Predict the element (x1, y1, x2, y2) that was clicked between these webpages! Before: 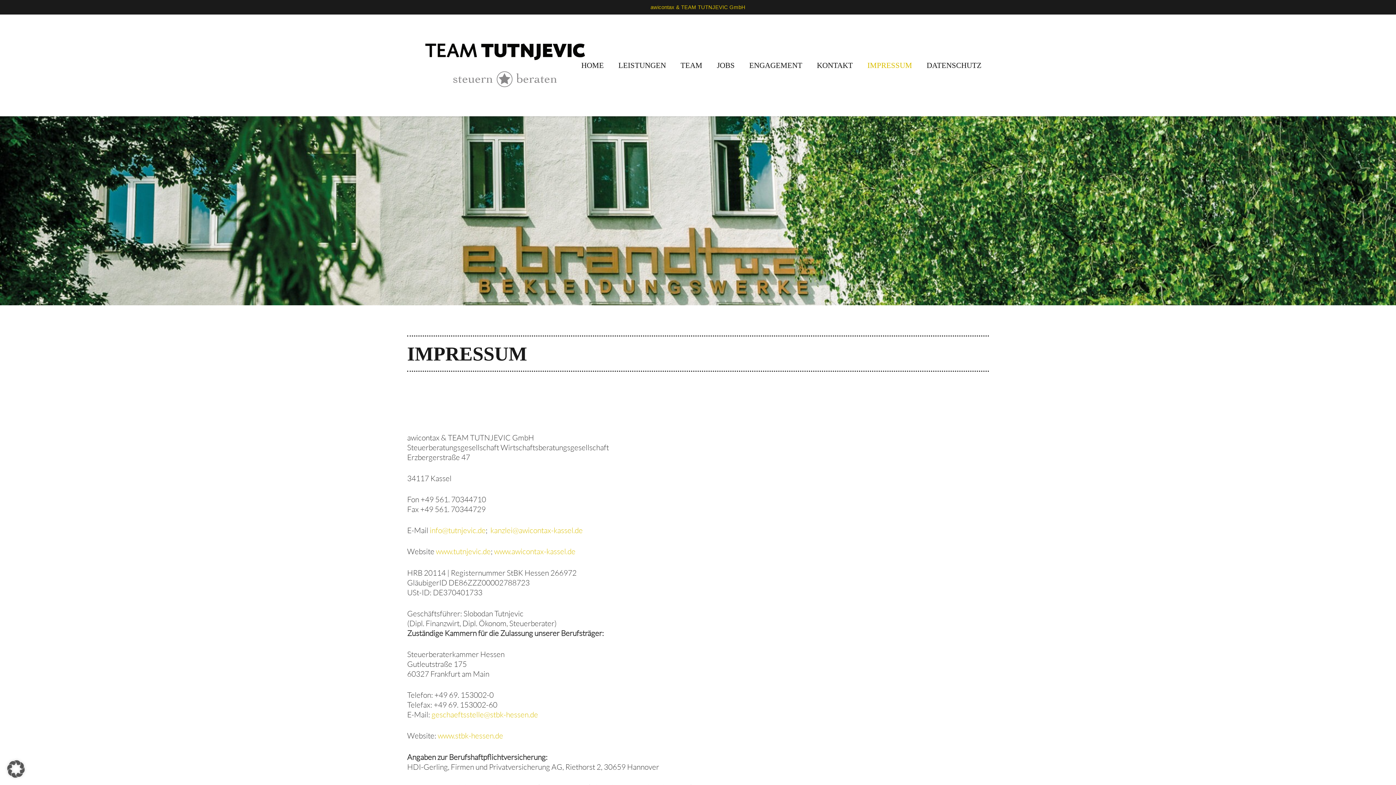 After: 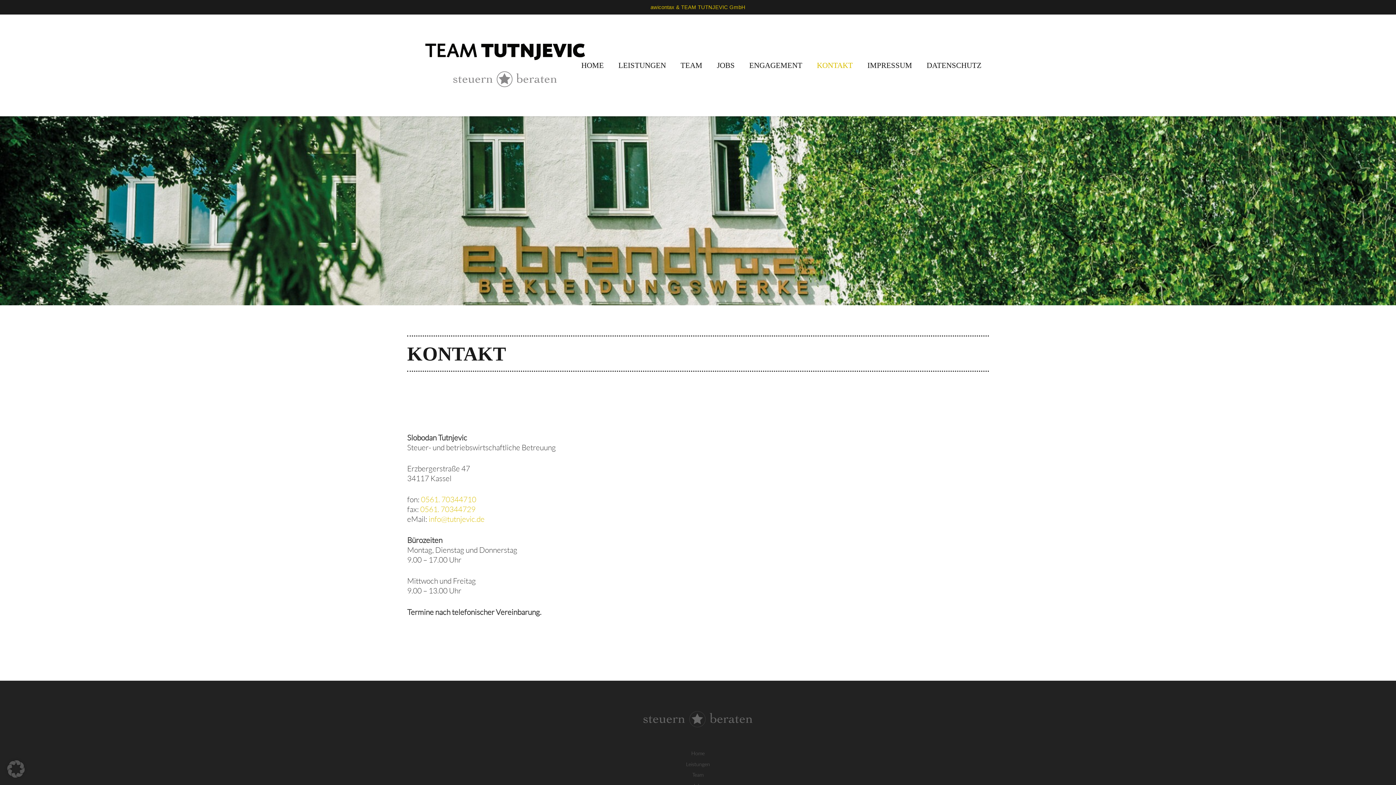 Action: bbox: (809, 14, 860, 116) label: KONTAKT